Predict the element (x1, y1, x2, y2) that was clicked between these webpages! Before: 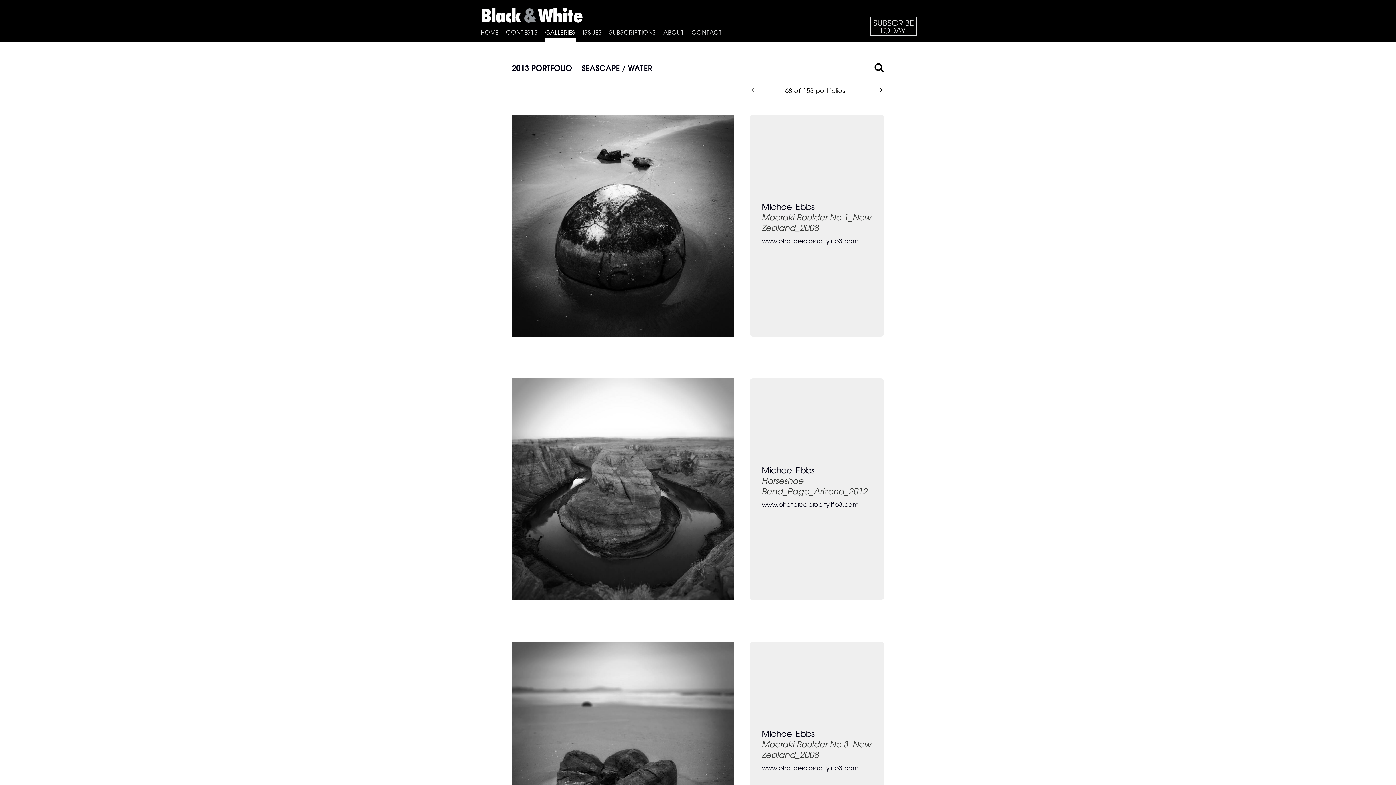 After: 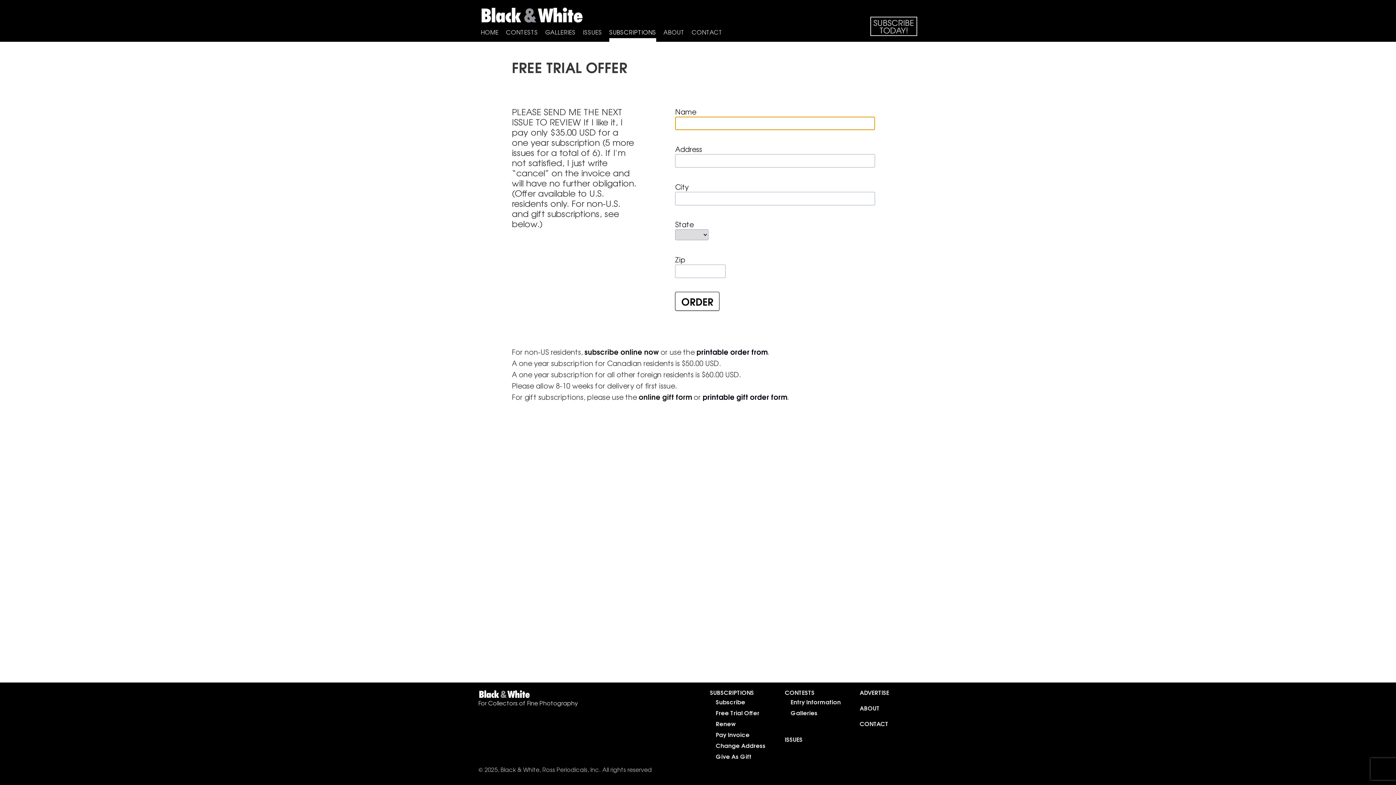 Action: label: SUBSCRIBE TODAY! bbox: (870, 16, 917, 35)